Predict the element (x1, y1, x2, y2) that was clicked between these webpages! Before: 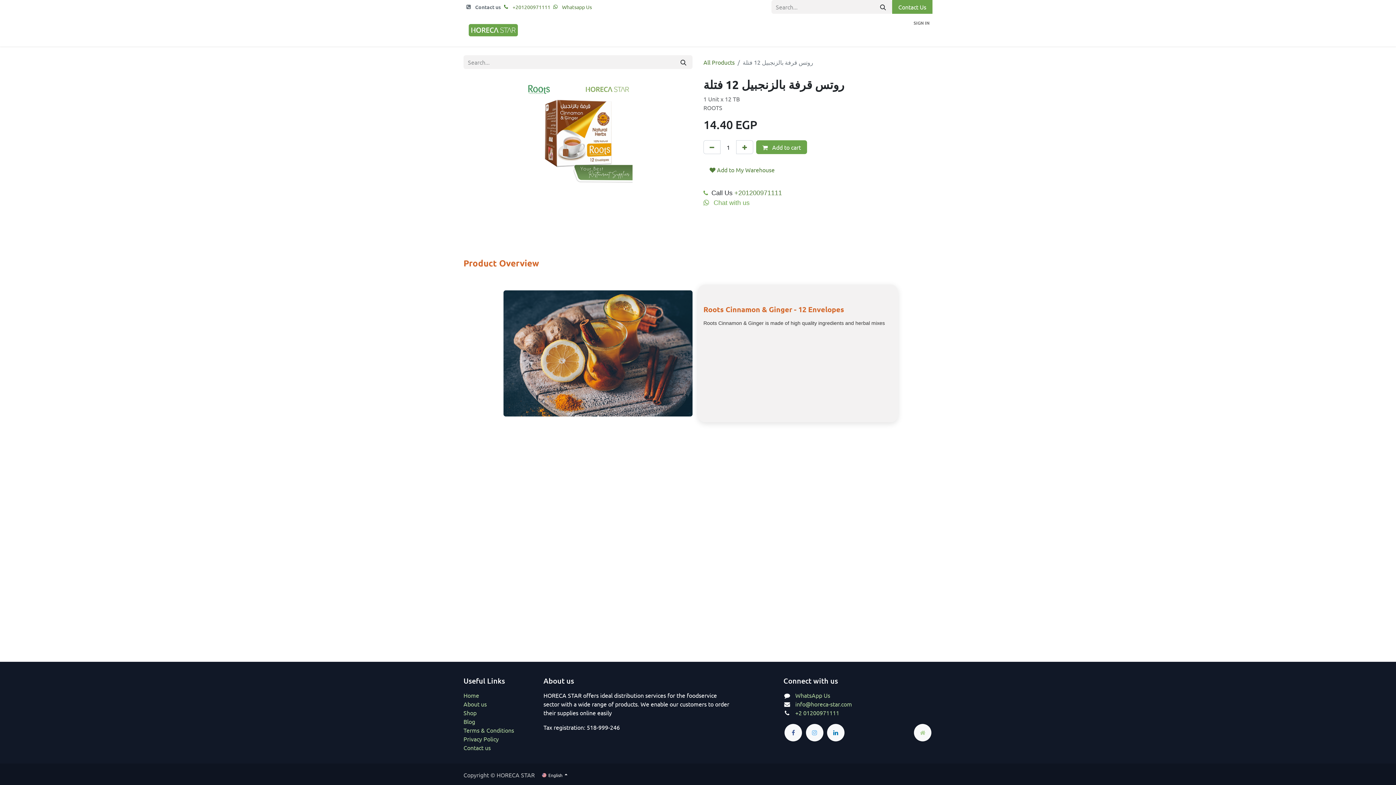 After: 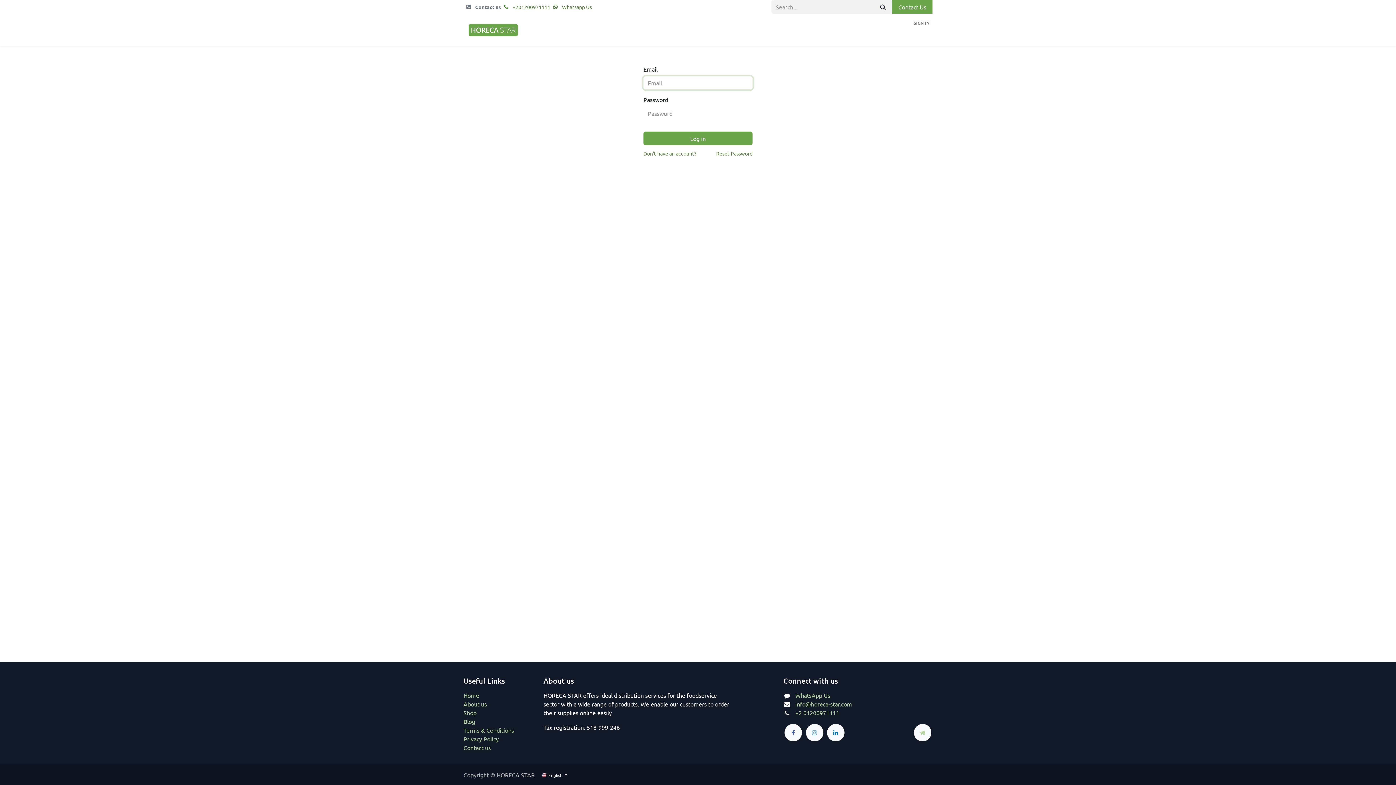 Action: label: SIGN IN bbox: (910, 16, 932, 29)